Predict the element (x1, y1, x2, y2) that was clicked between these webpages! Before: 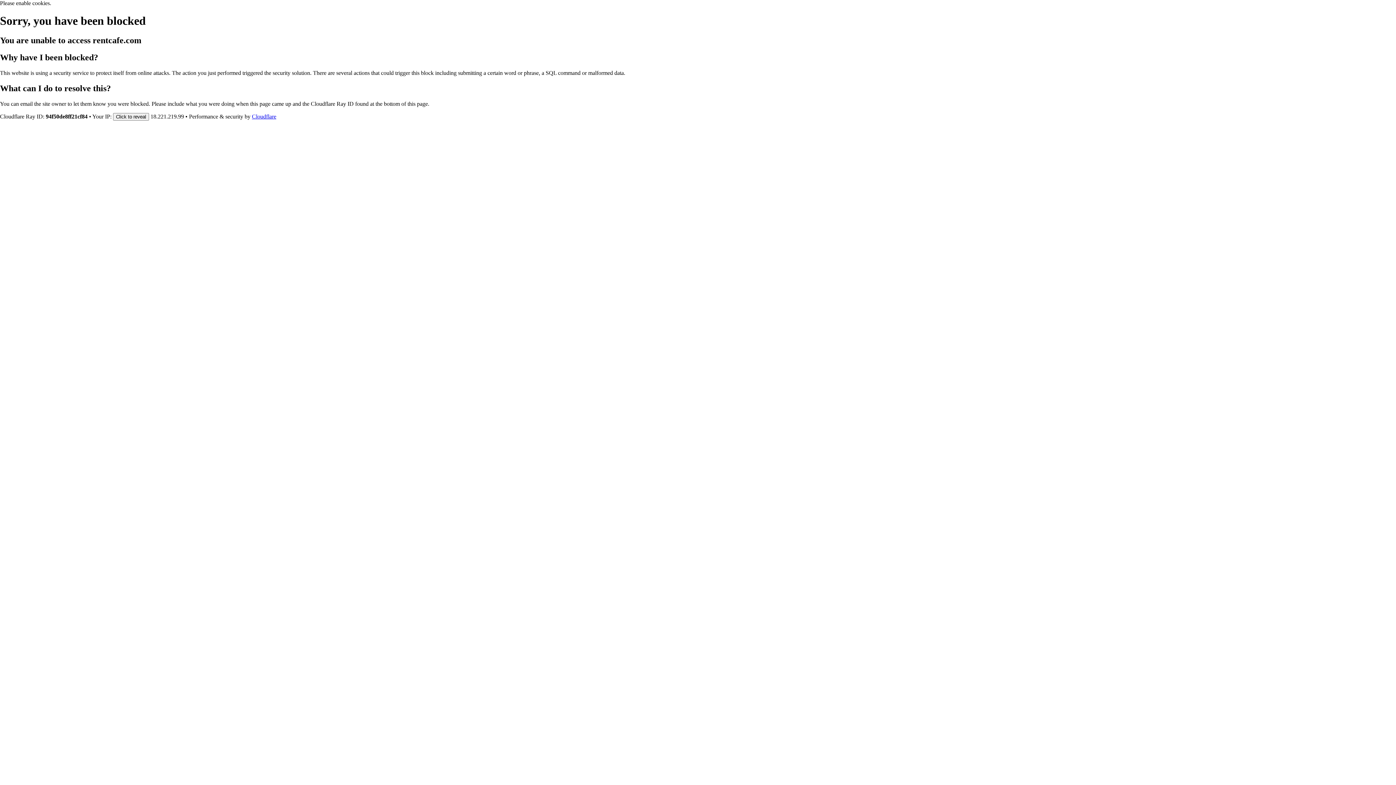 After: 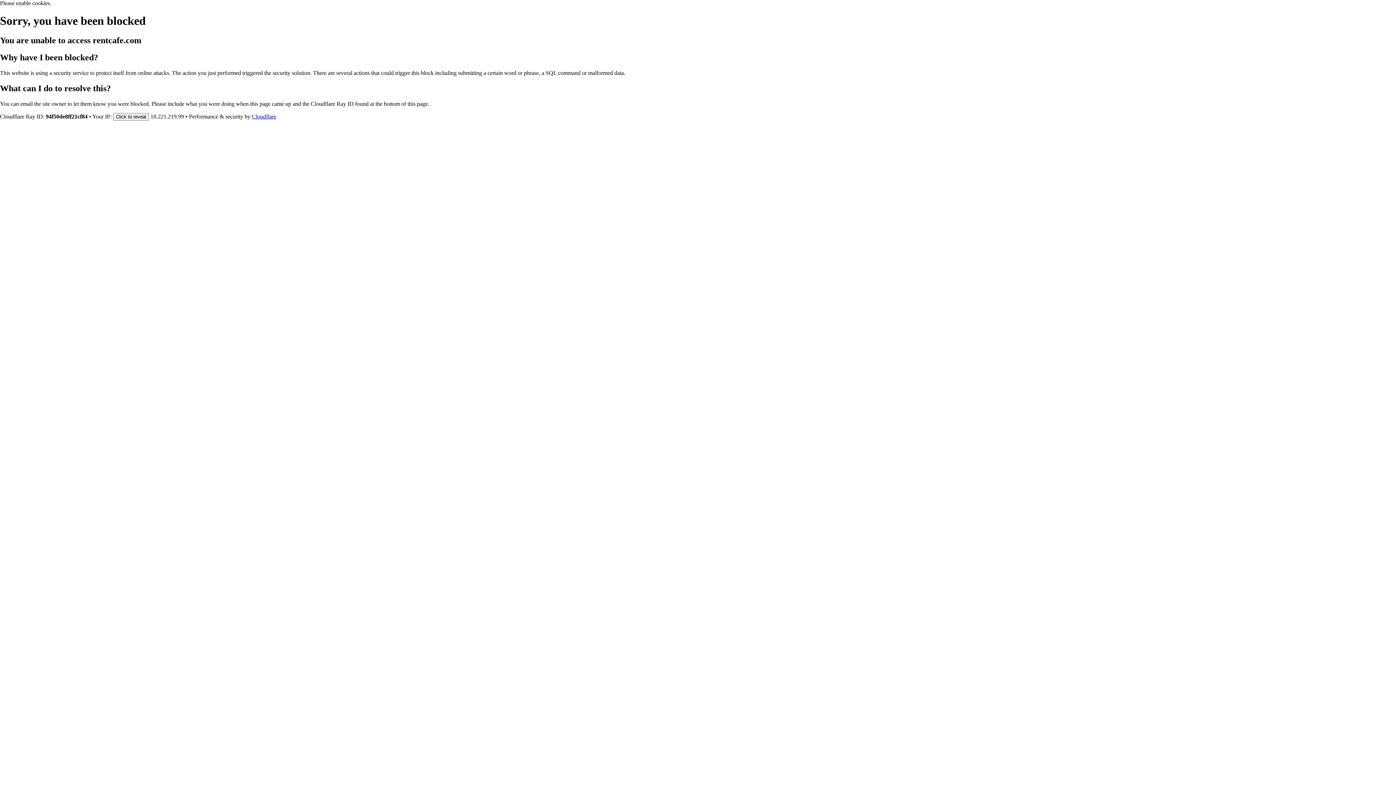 Action: label: Cloudflare bbox: (252, 113, 276, 119)